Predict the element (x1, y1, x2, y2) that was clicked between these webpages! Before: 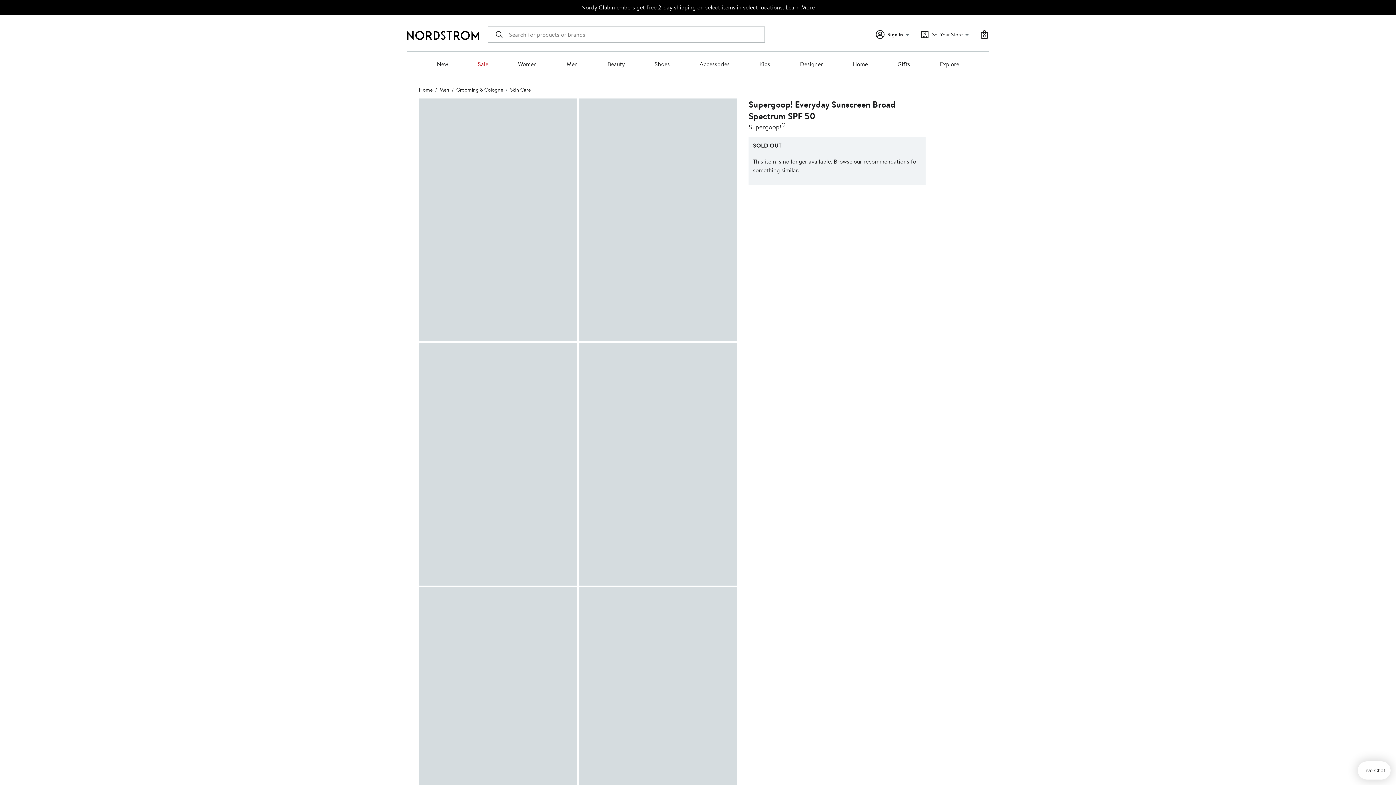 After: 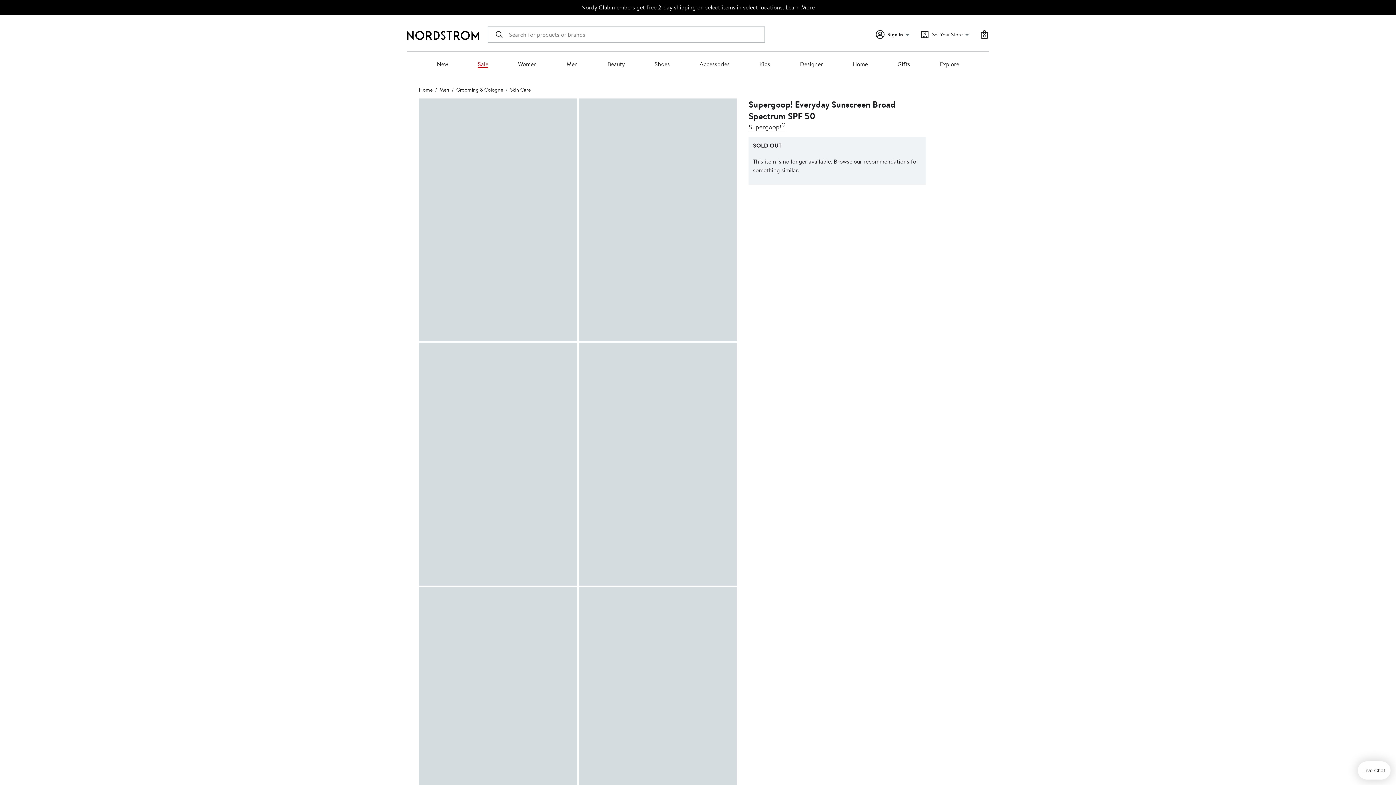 Action: label: Sale bbox: (477, 60, 488, 68)